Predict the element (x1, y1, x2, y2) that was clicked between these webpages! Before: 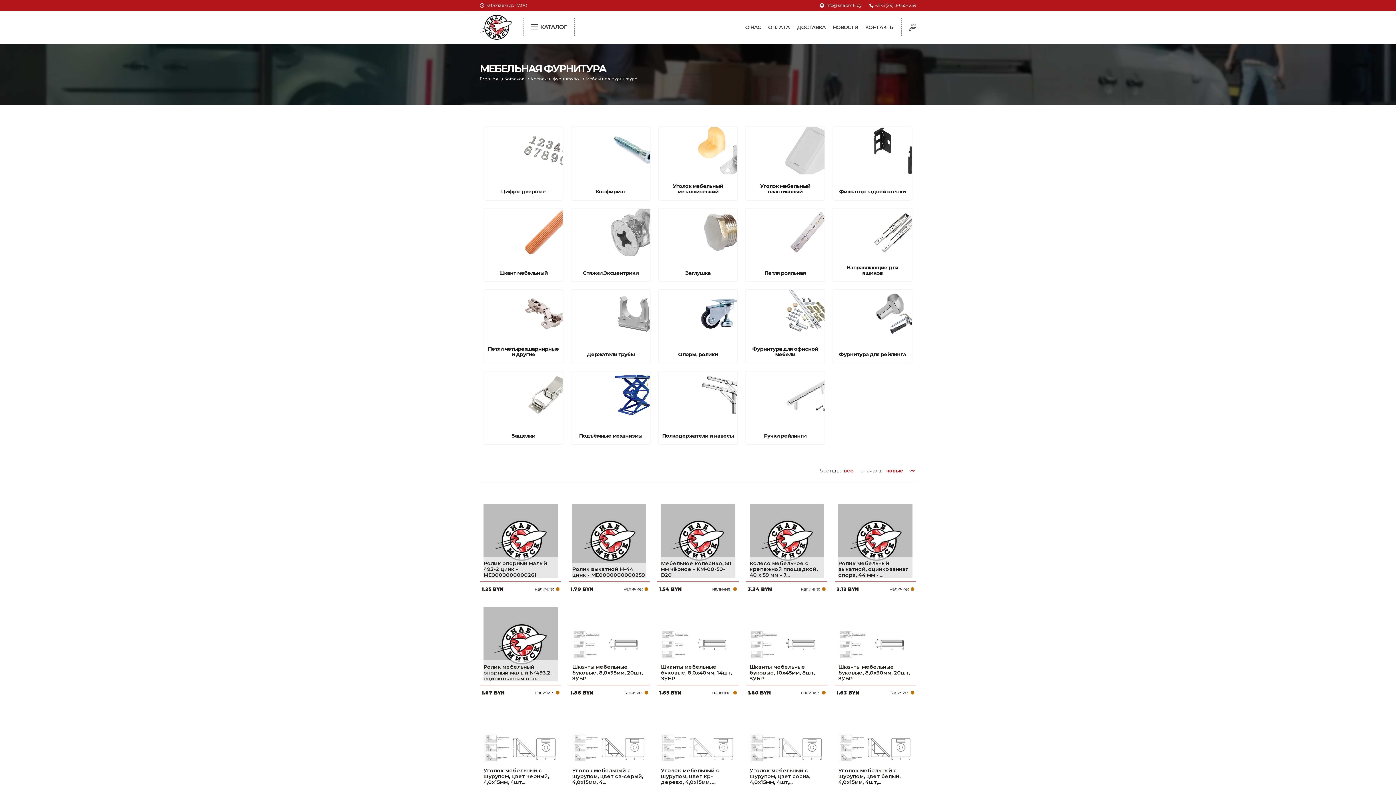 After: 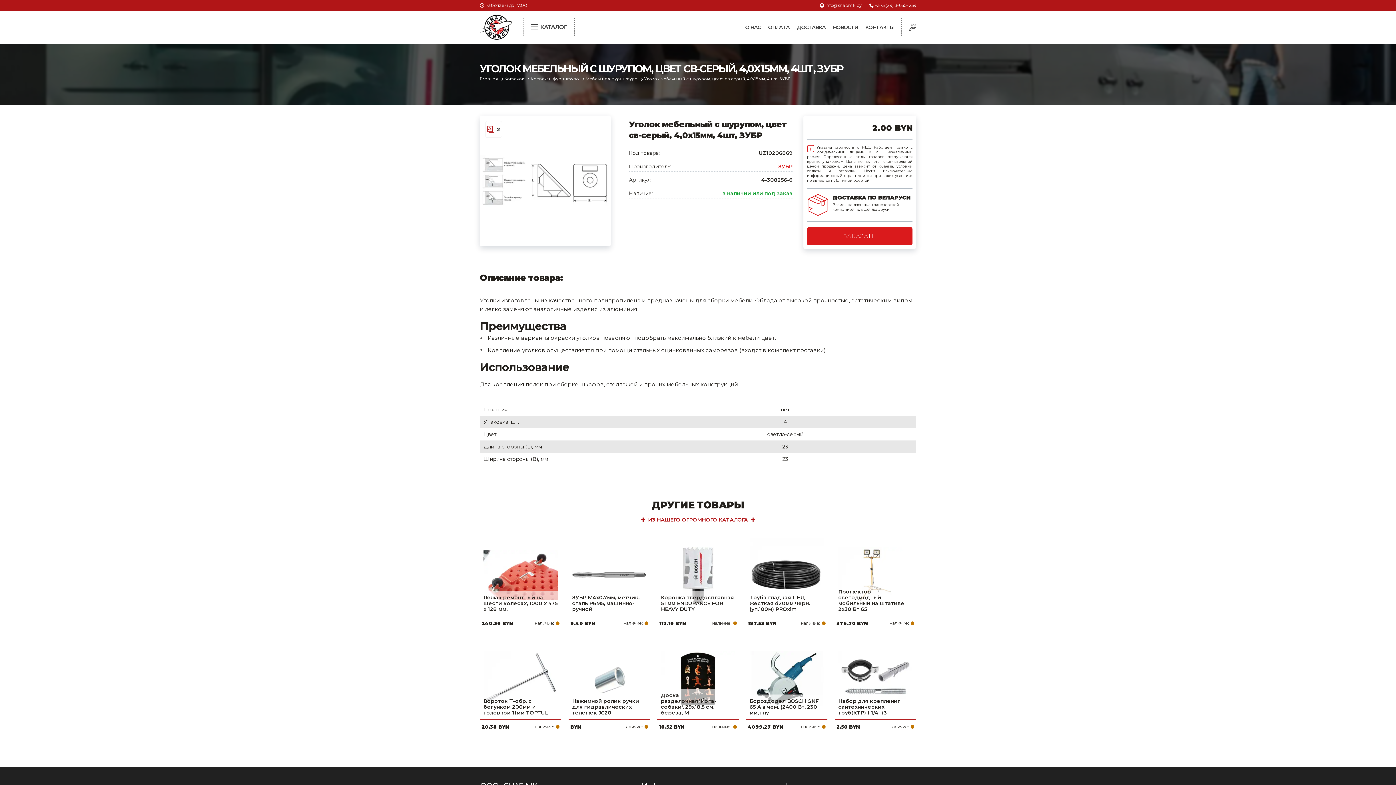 Action: label: Уголок мебельный с шурупом, цвет св-серый, 4,0x15мм, 4... bbox: (568, 707, 650, 789)